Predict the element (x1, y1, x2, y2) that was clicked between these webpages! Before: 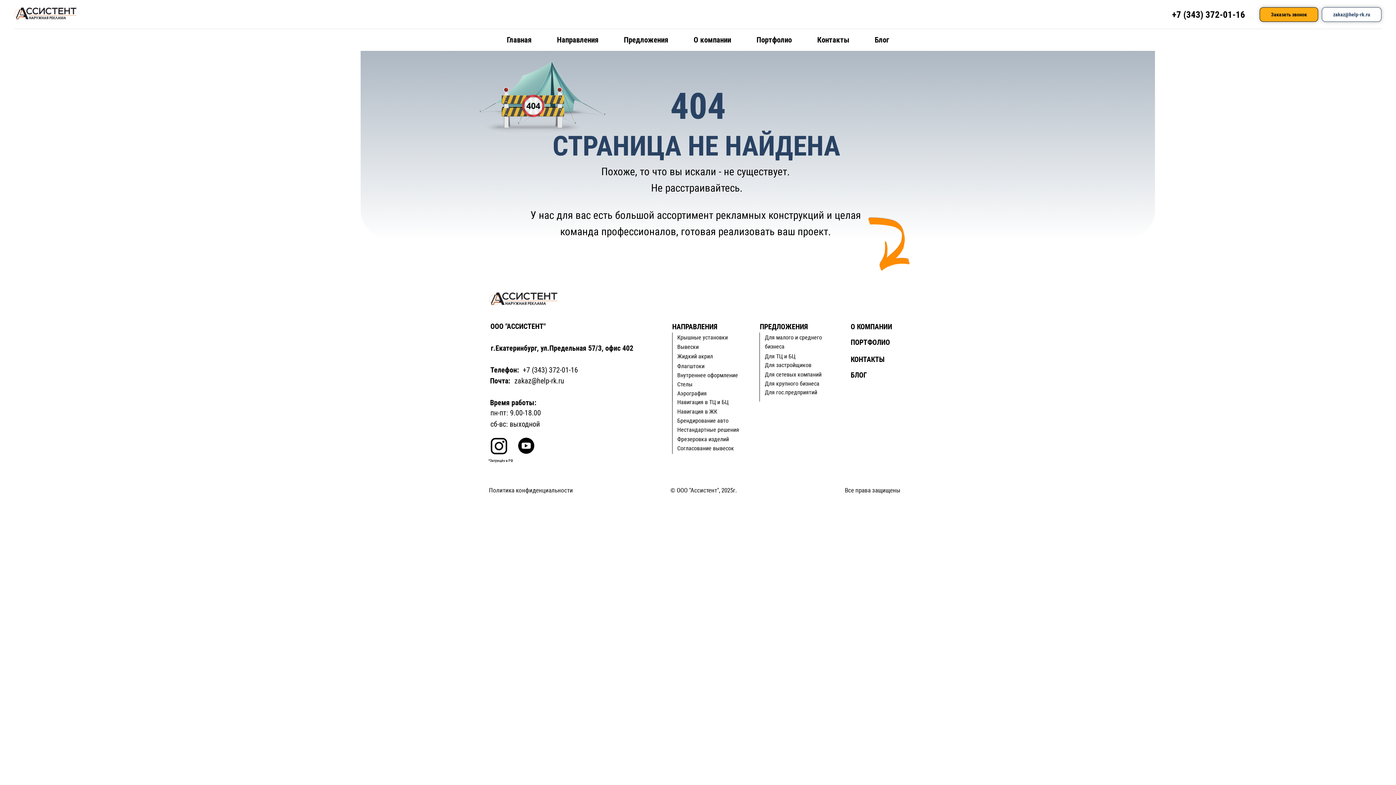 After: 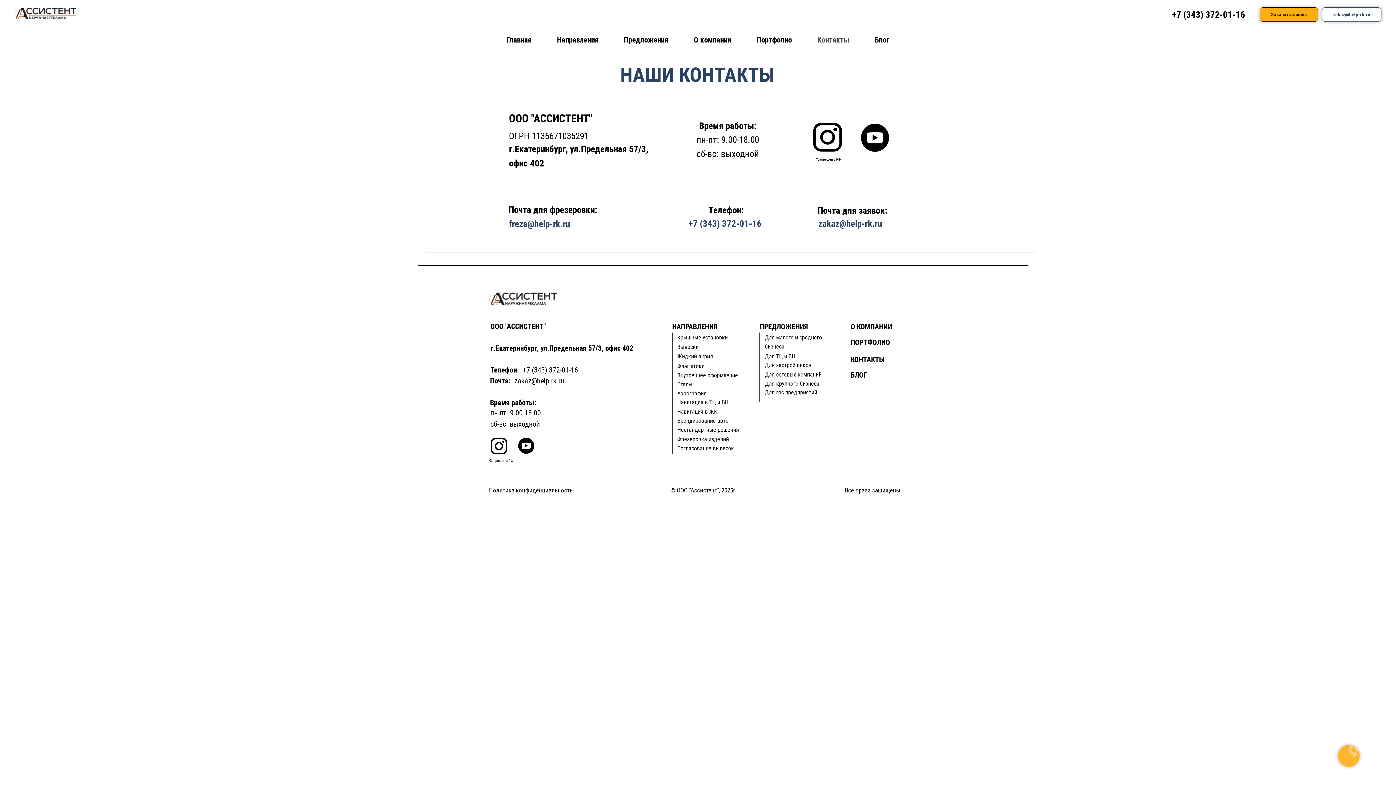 Action: bbox: (817, 35, 849, 44) label: Контакты